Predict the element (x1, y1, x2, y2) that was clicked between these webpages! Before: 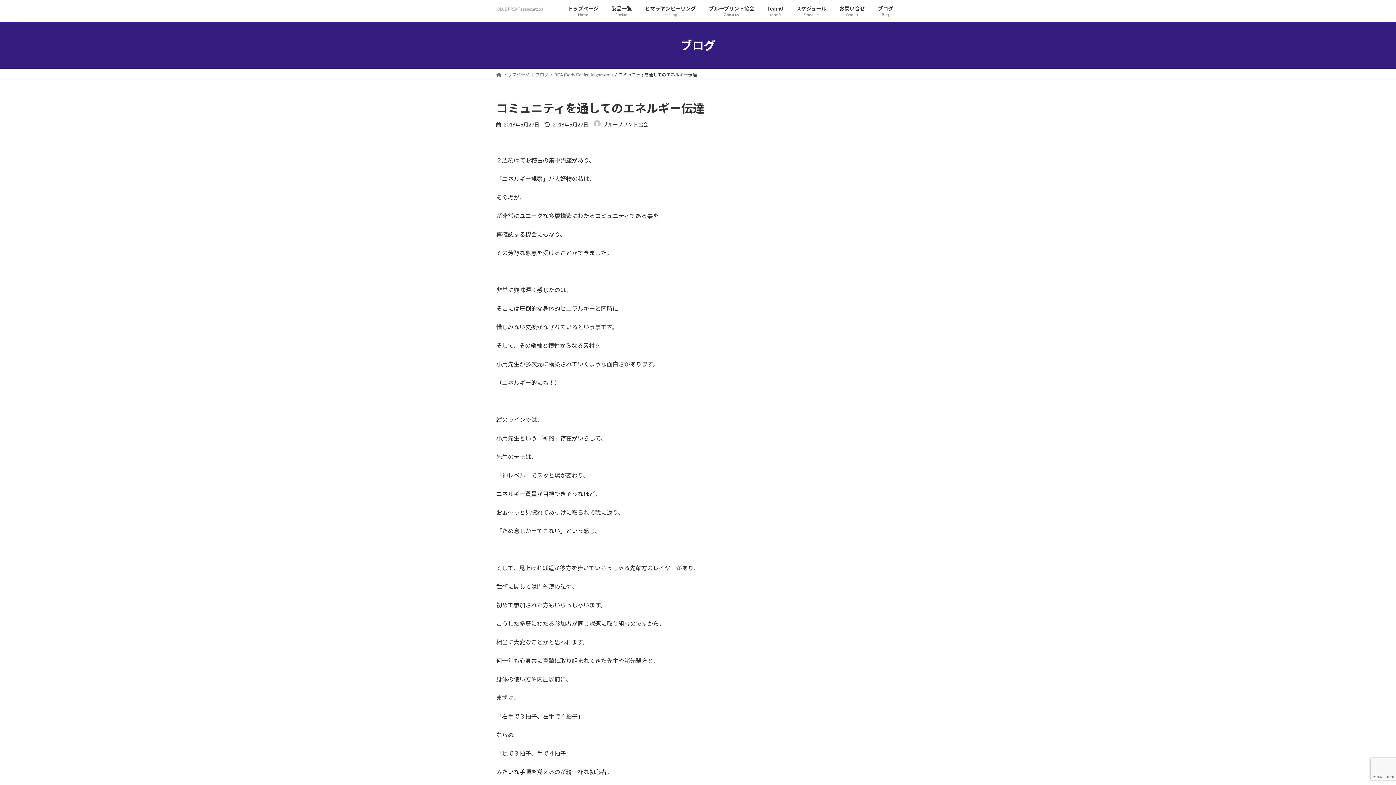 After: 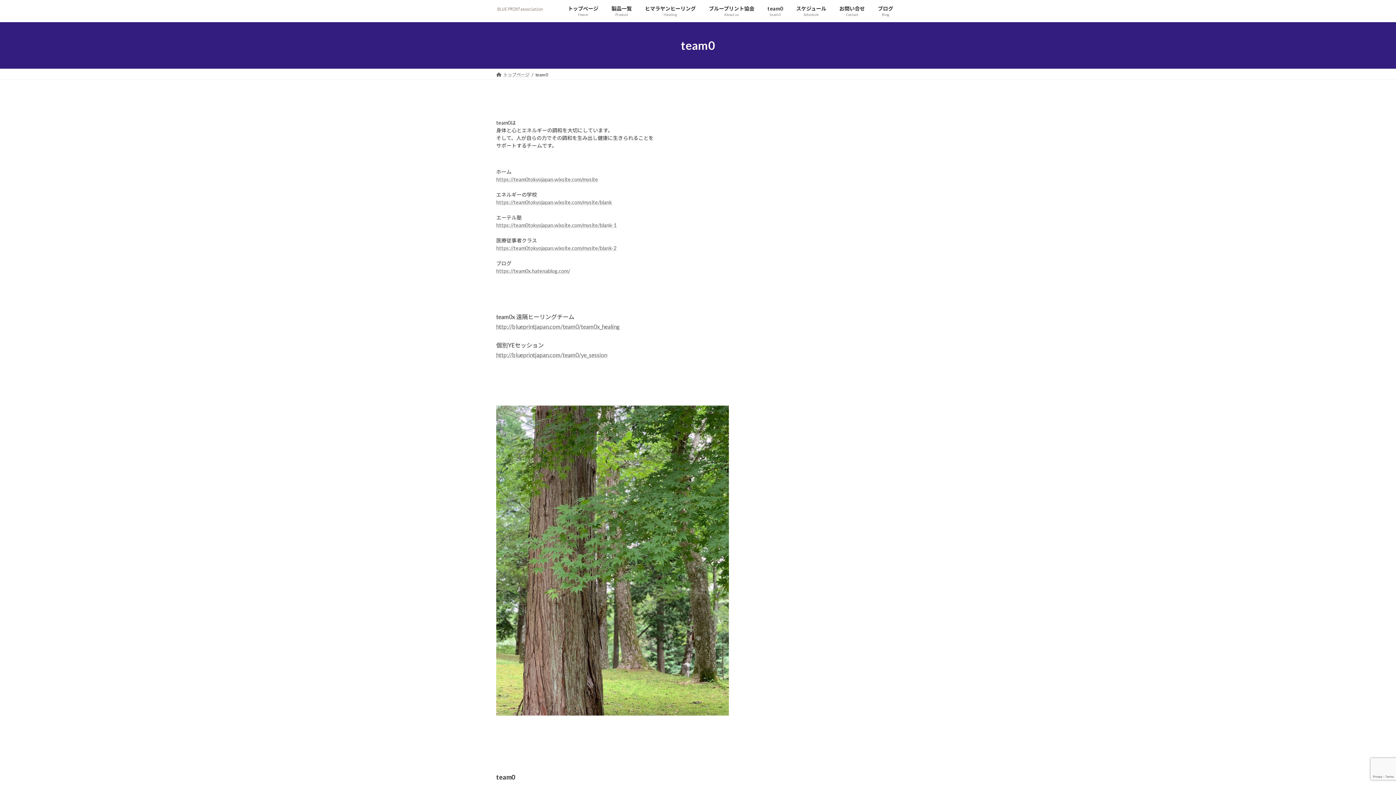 Action: label: team0
team0 bbox: (761, 0, 789, 22)